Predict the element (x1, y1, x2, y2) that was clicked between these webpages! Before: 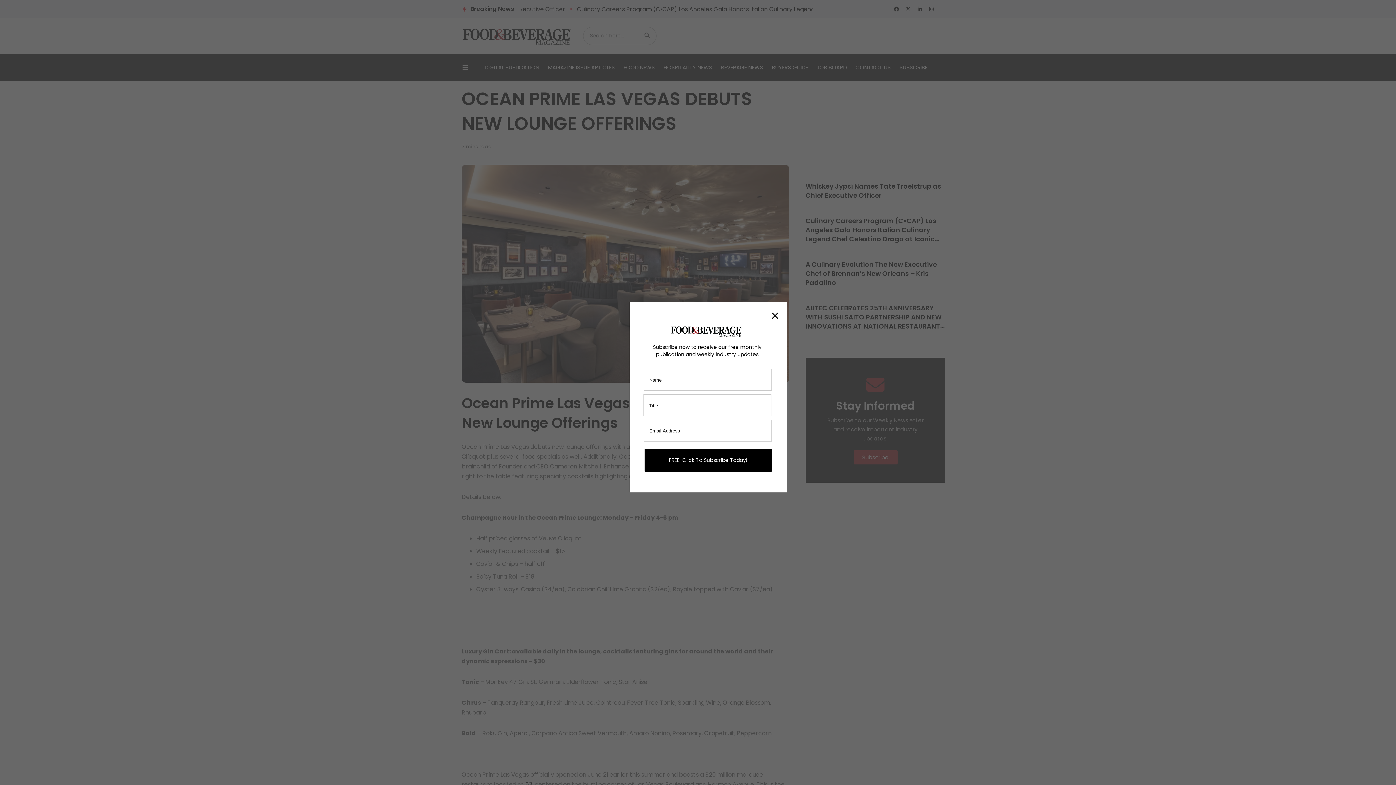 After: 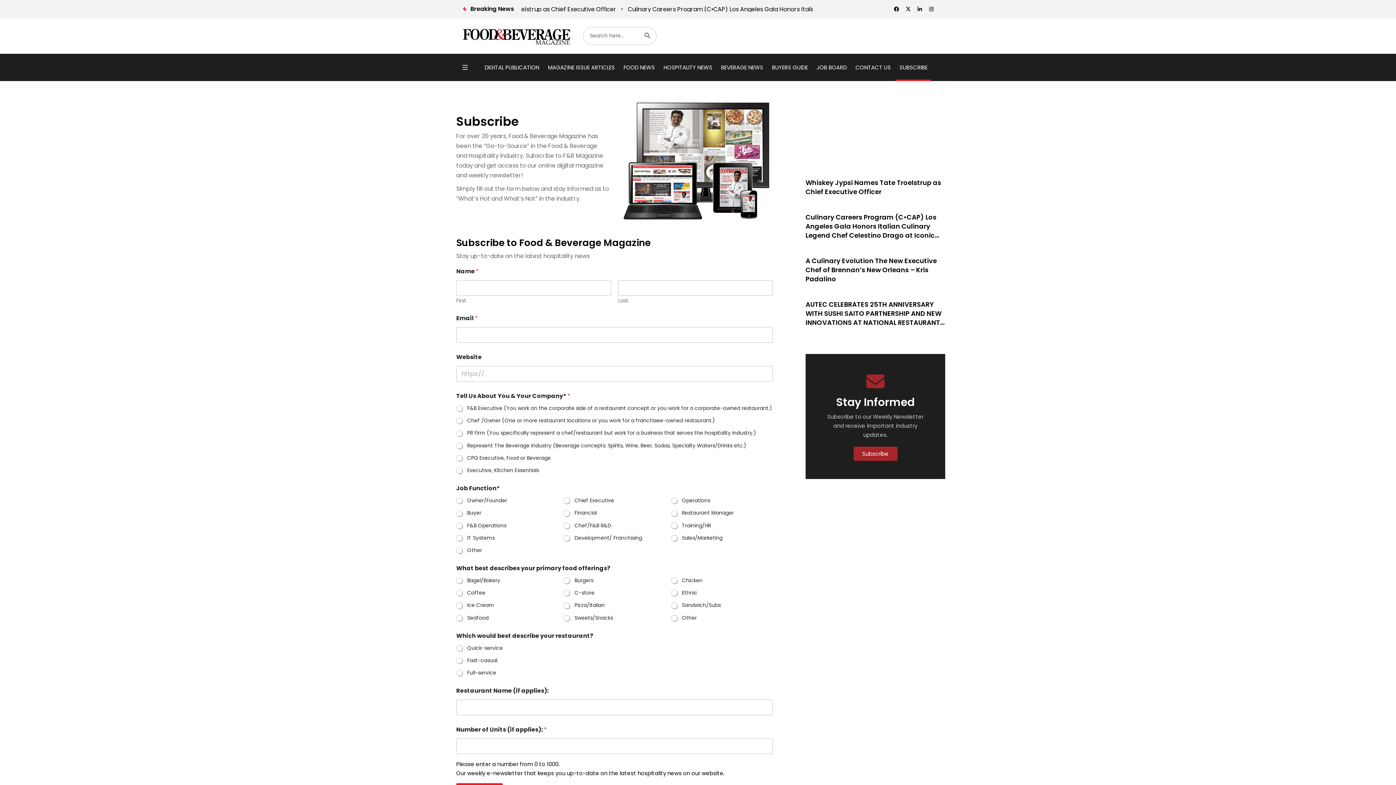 Action: label: FREE! Click To Subscribe Today! bbox: (644, 449, 772, 472)